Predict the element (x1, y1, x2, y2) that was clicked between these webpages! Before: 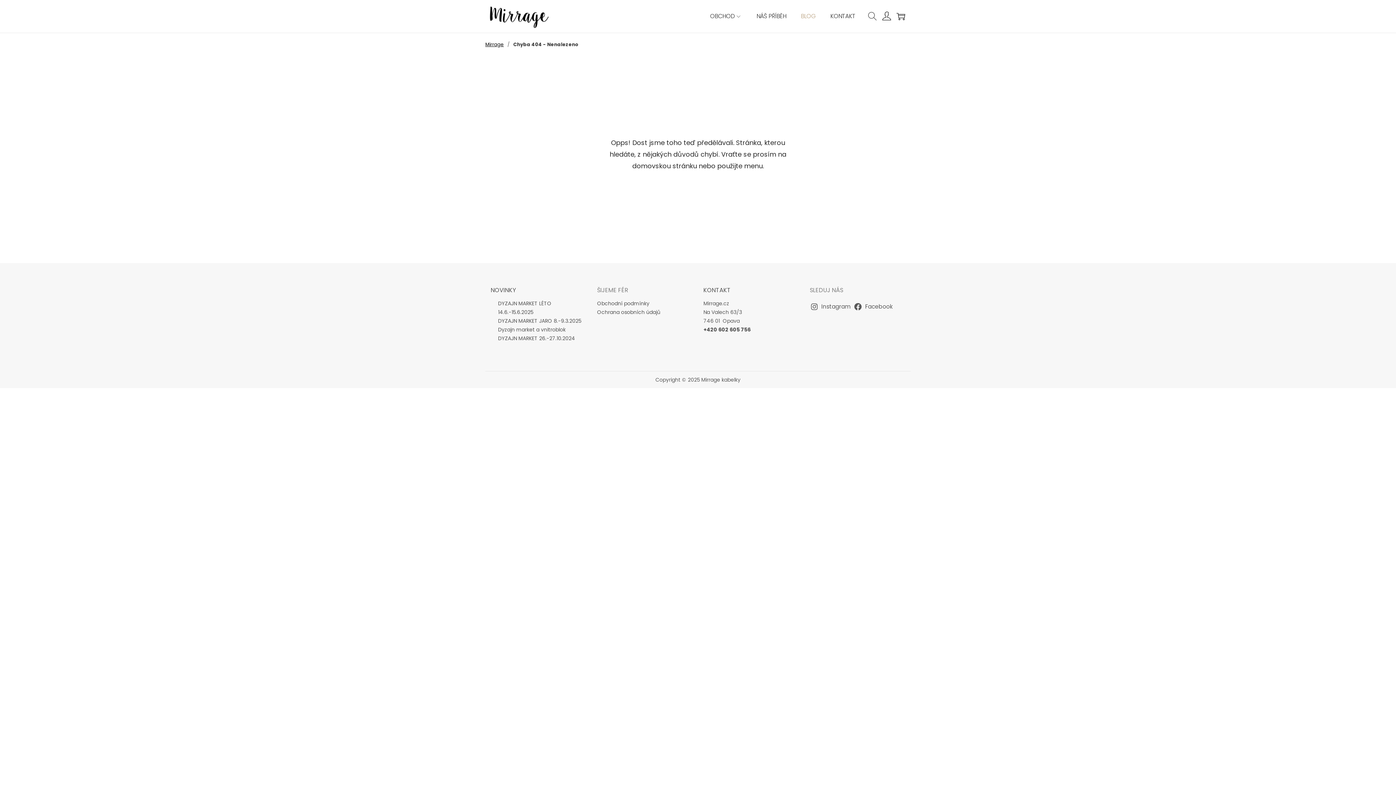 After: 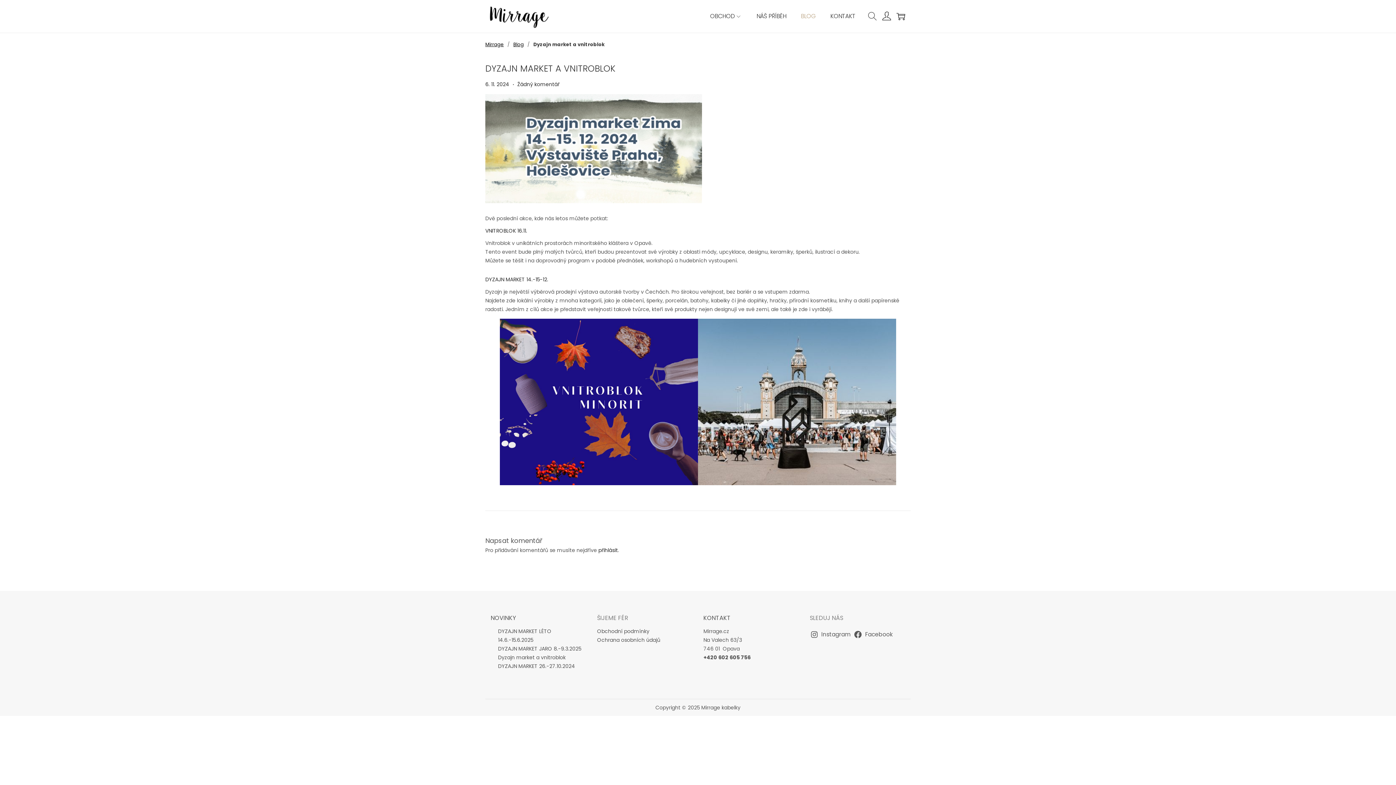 Action: bbox: (498, 326, 565, 333) label: Dyzajn market a vnitroblok